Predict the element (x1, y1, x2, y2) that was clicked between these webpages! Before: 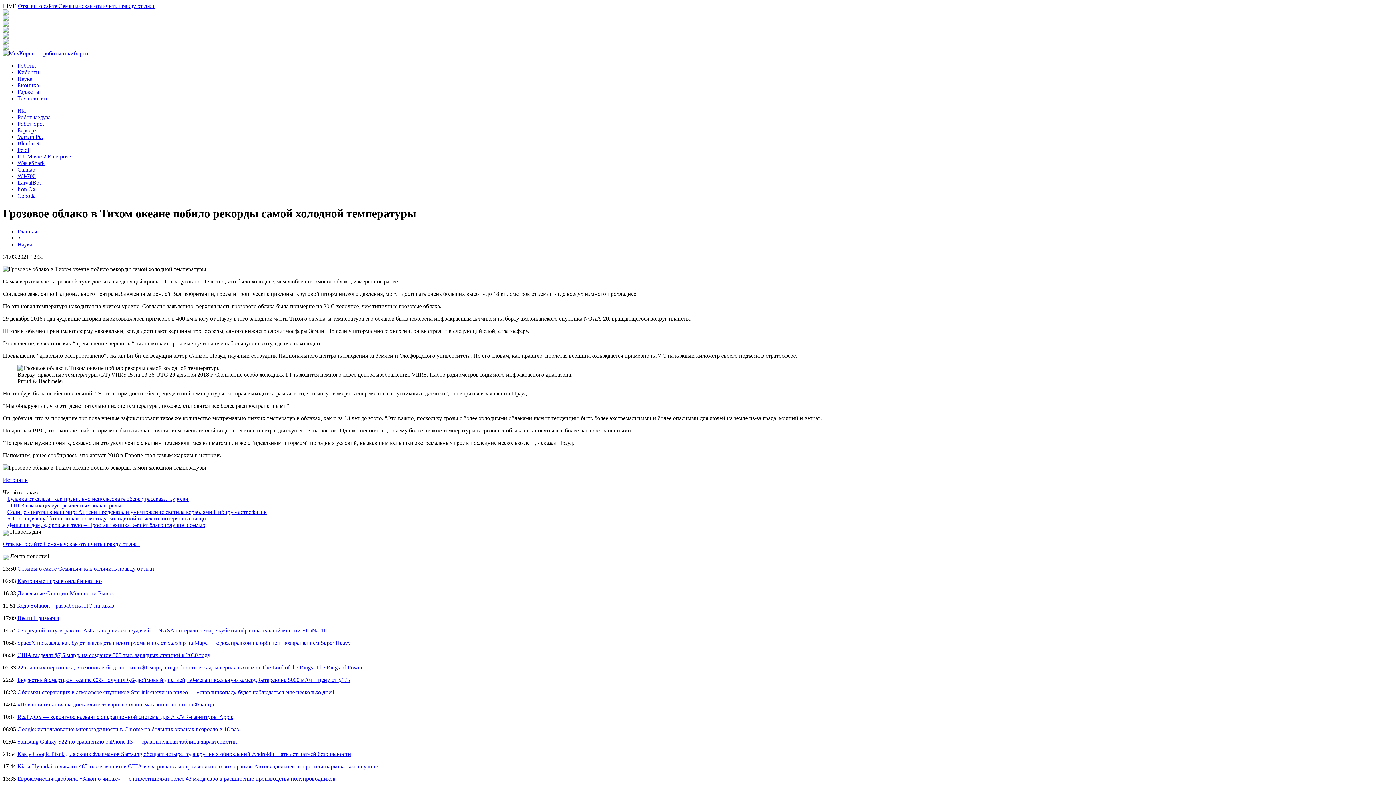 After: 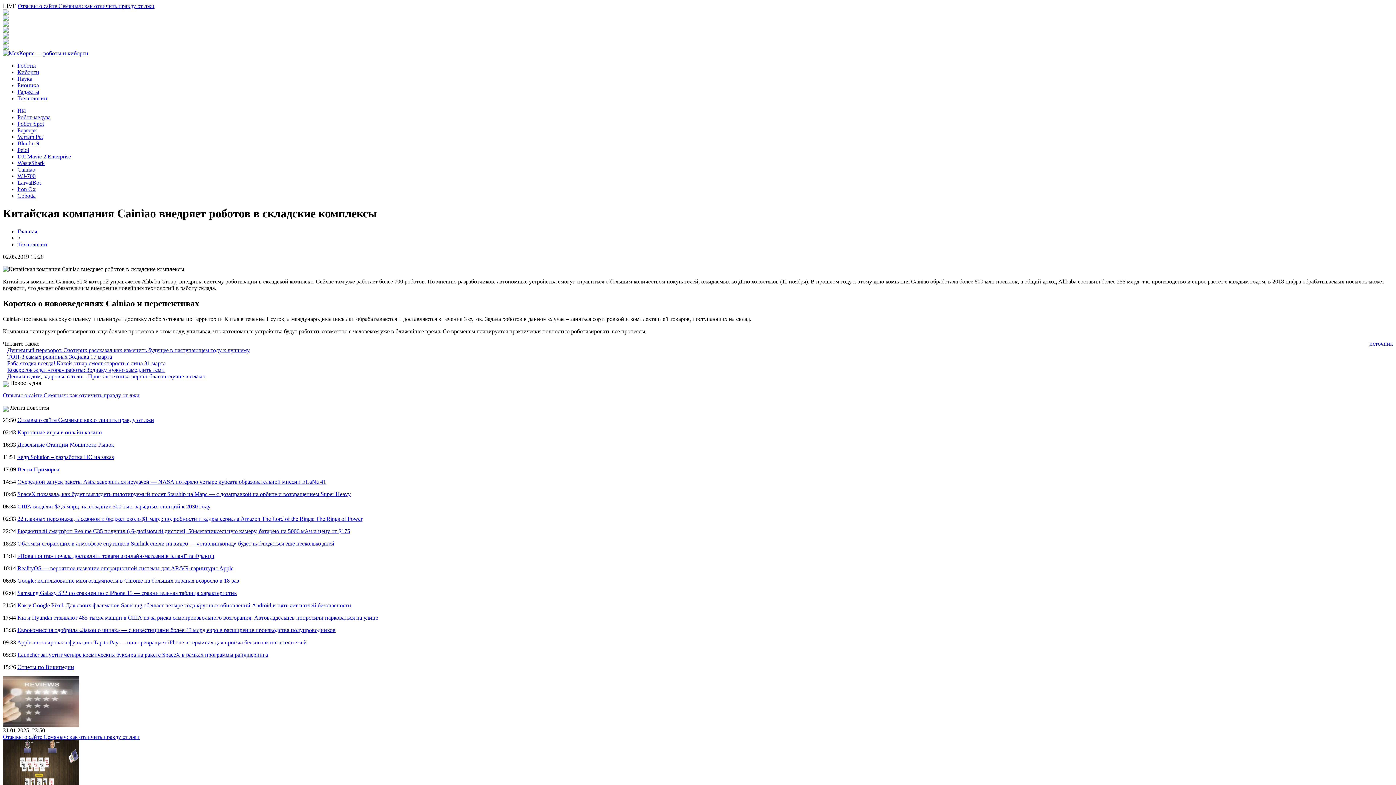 Action: label: Cainiao bbox: (17, 166, 35, 172)